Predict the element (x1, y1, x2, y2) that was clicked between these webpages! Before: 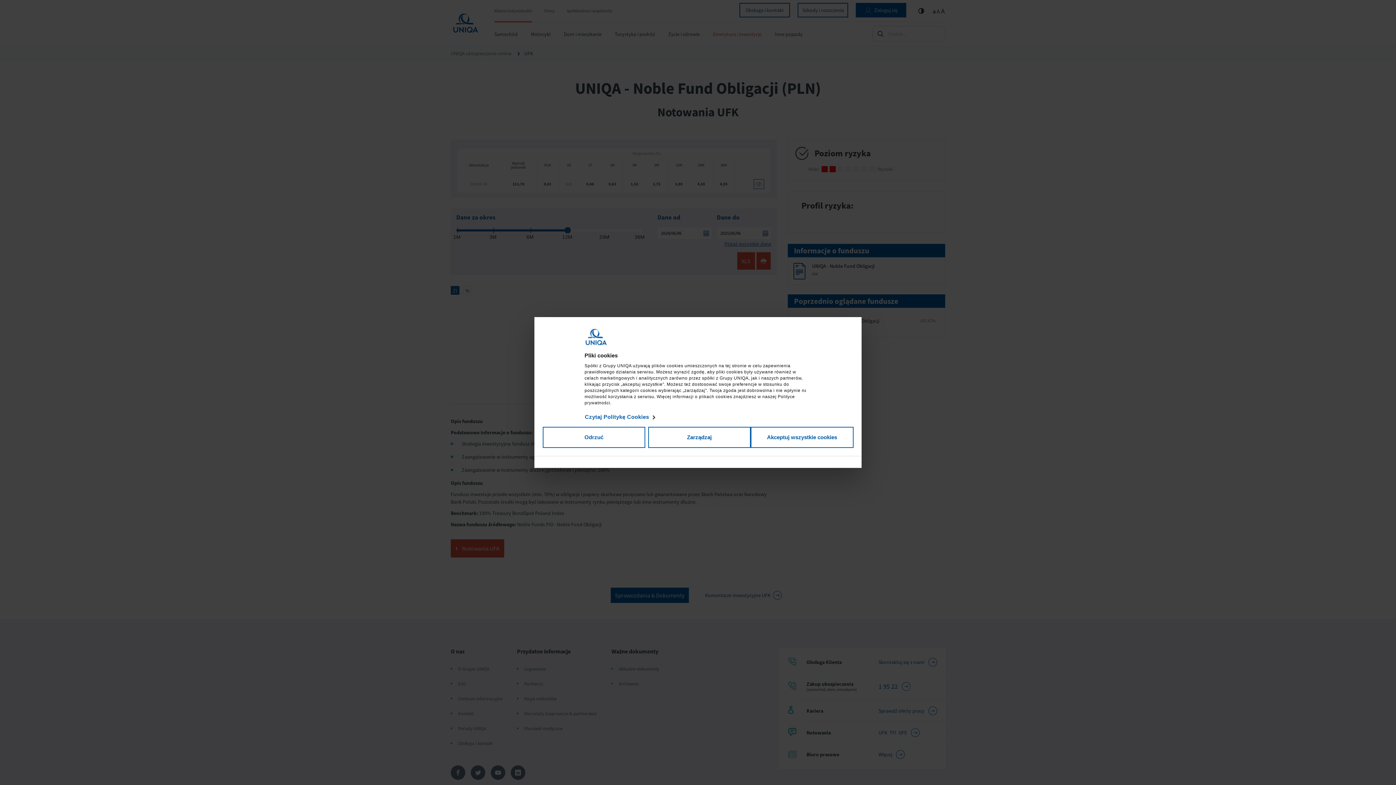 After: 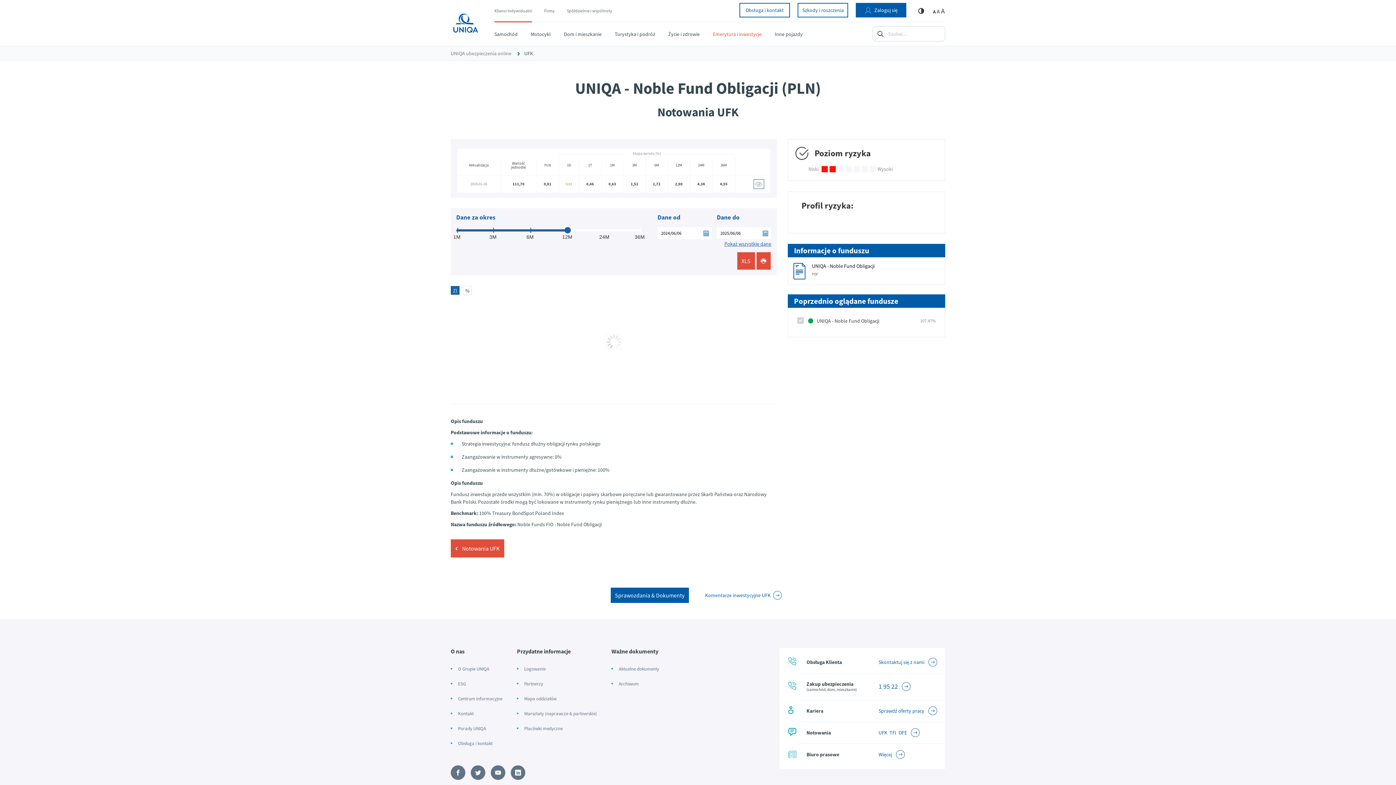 Action: label: Akceptuj wszystkie cookies bbox: (750, 426, 853, 448)